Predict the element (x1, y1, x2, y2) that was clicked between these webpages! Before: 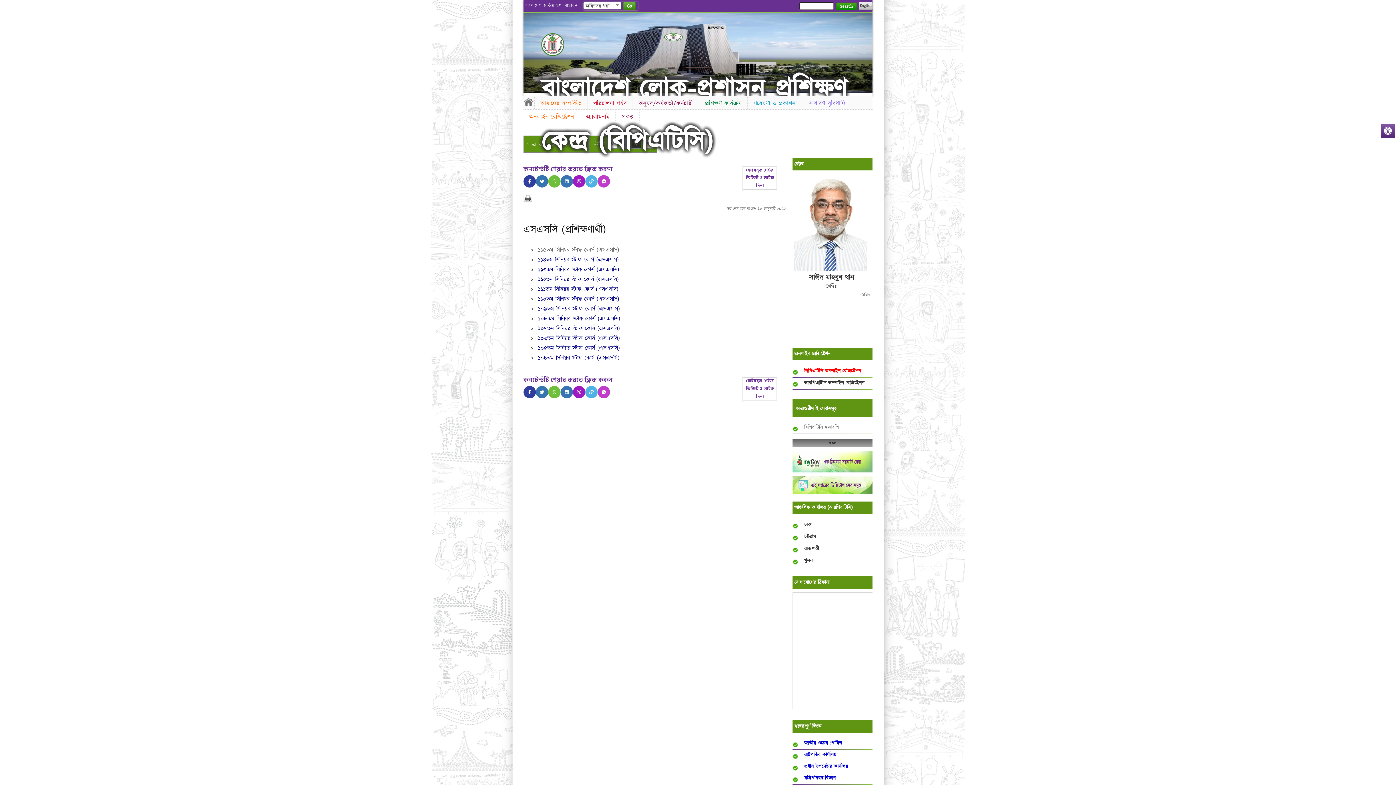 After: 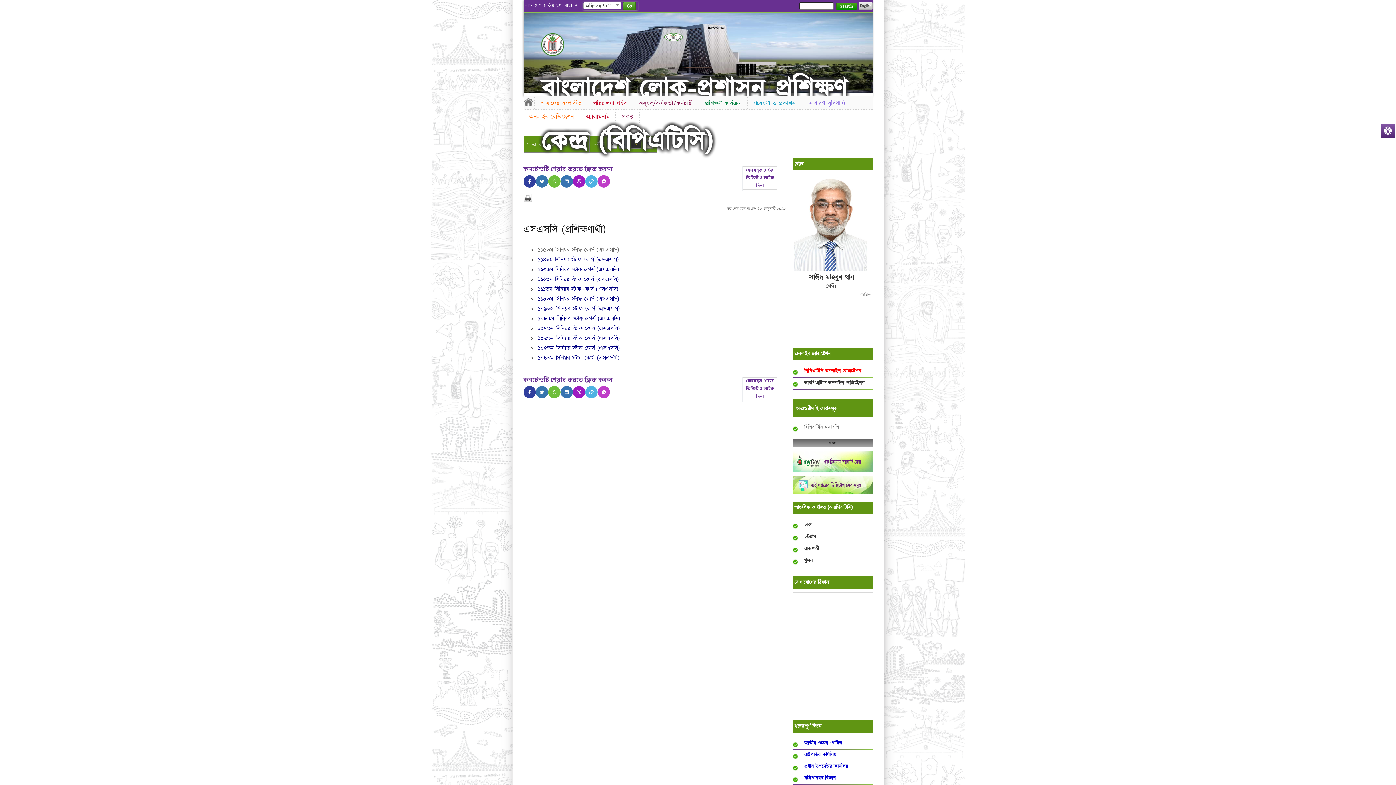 Action: bbox: (744, 166, 776, 189) label: ফেইসবুক পেইজ ভিজিট ও লাইক দিন।